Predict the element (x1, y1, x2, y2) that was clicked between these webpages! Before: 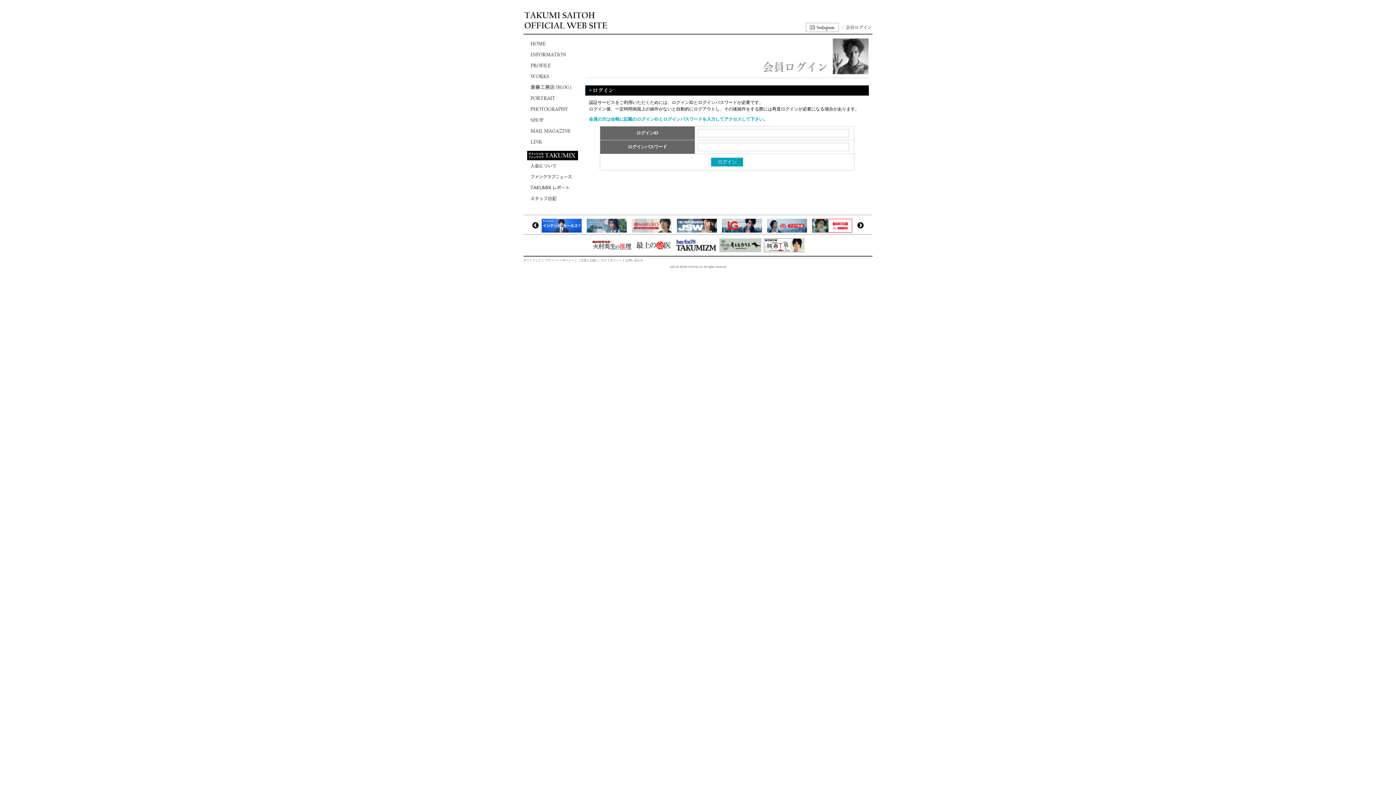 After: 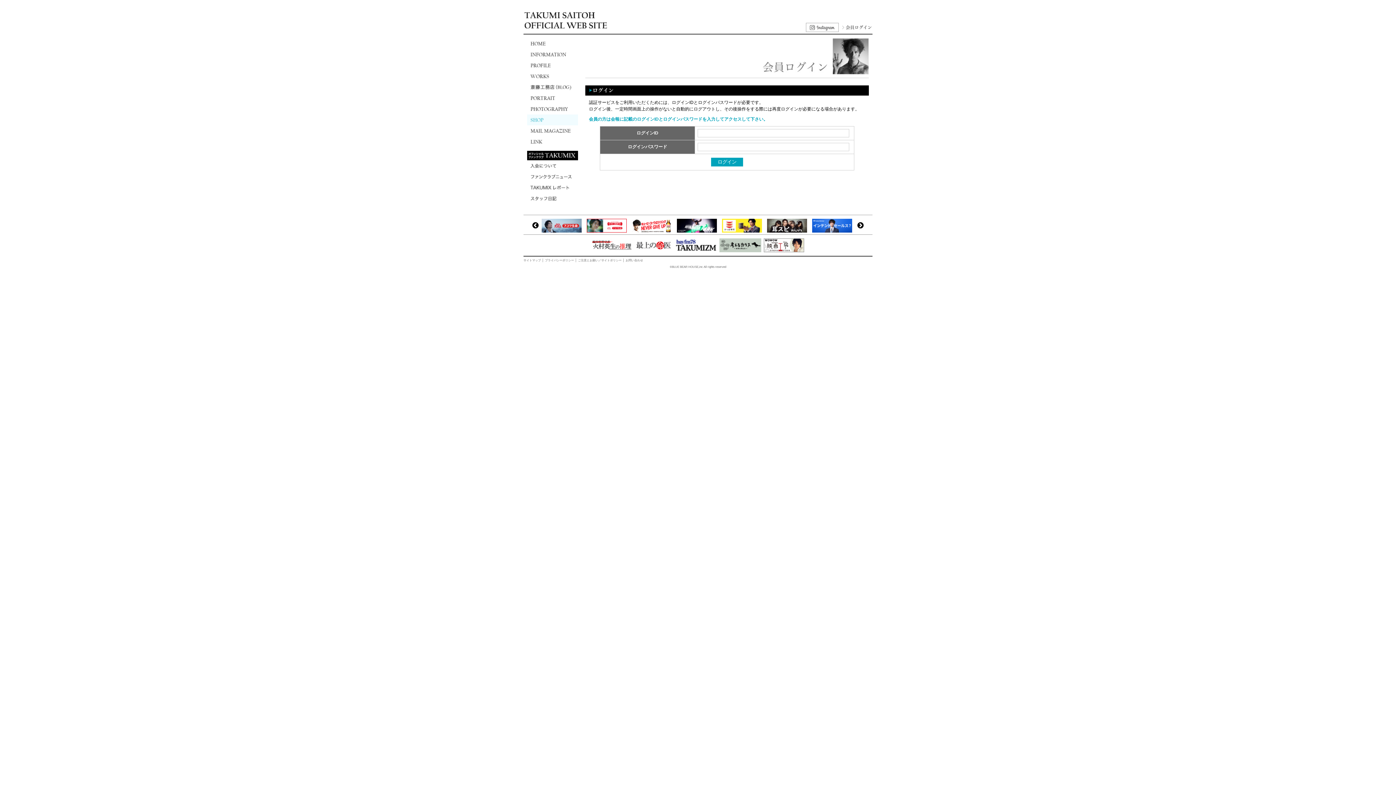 Action: bbox: (527, 114, 578, 125) label: SHOP